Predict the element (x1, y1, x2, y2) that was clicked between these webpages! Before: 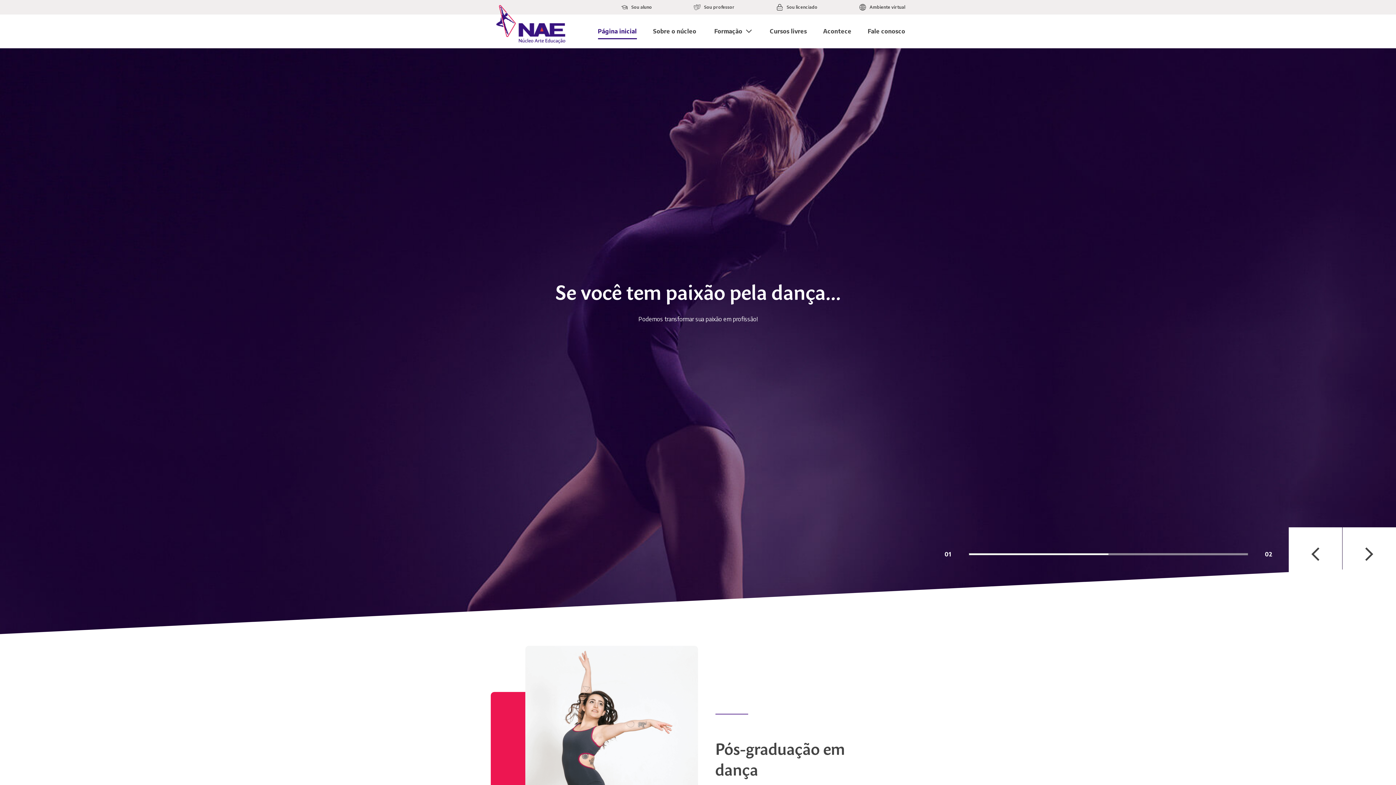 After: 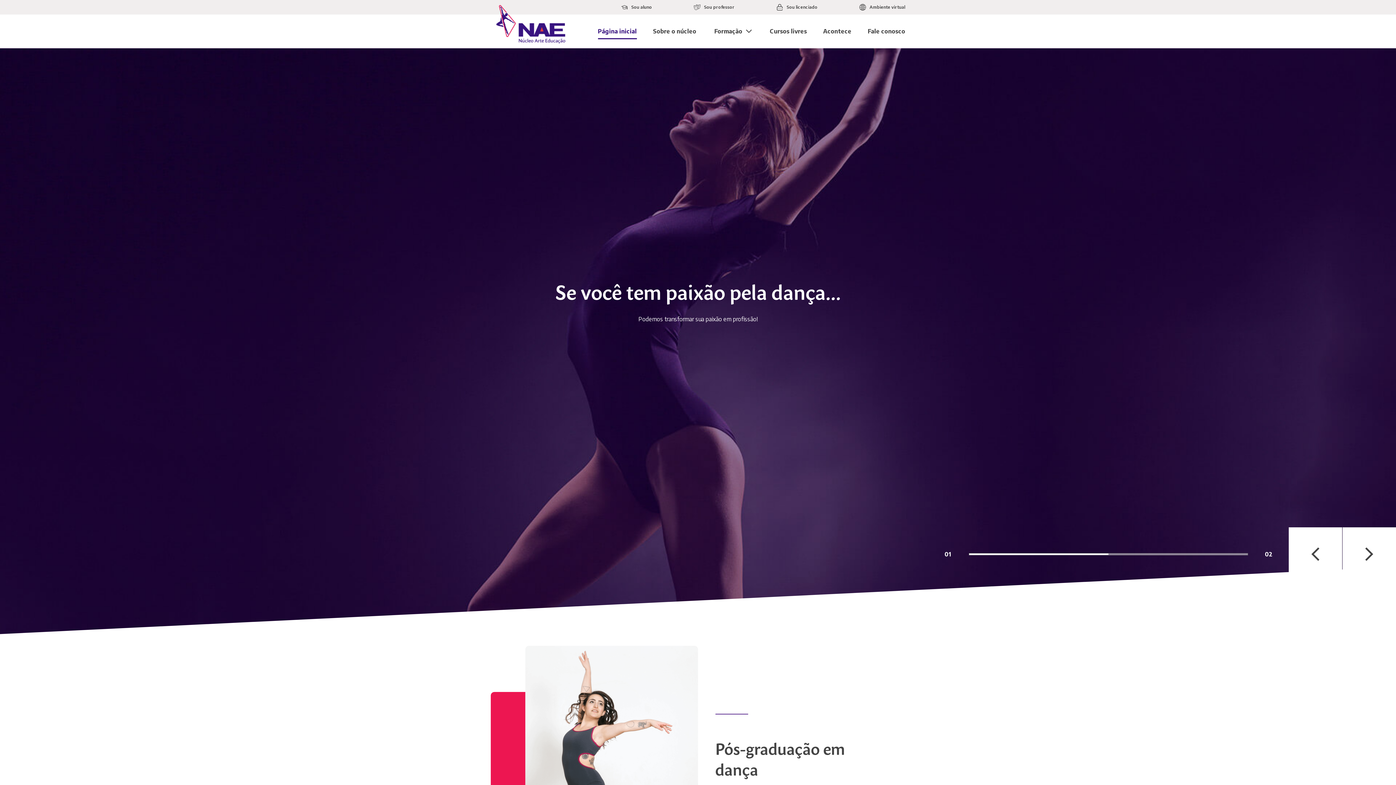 Action: label: Sou professor bbox: (694, 2, 734, 12)